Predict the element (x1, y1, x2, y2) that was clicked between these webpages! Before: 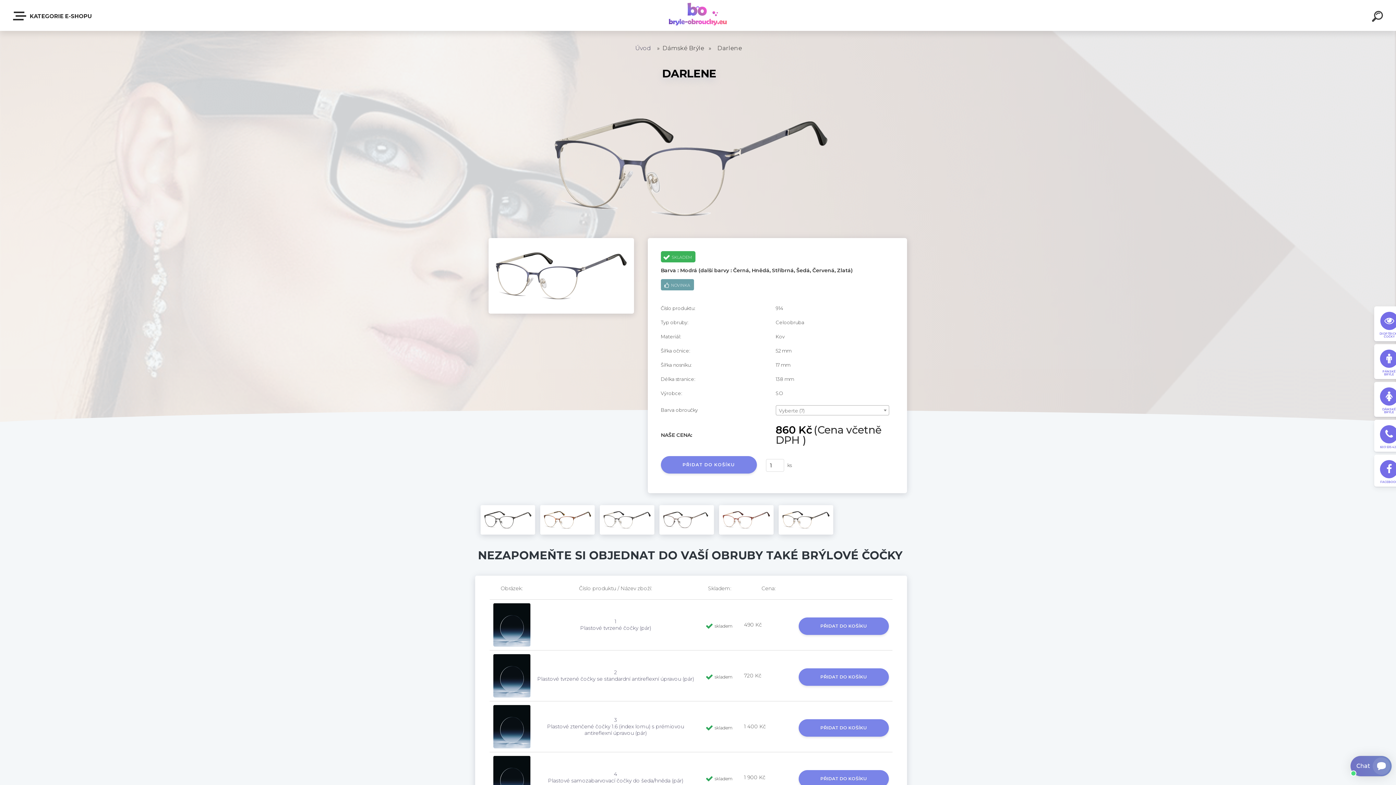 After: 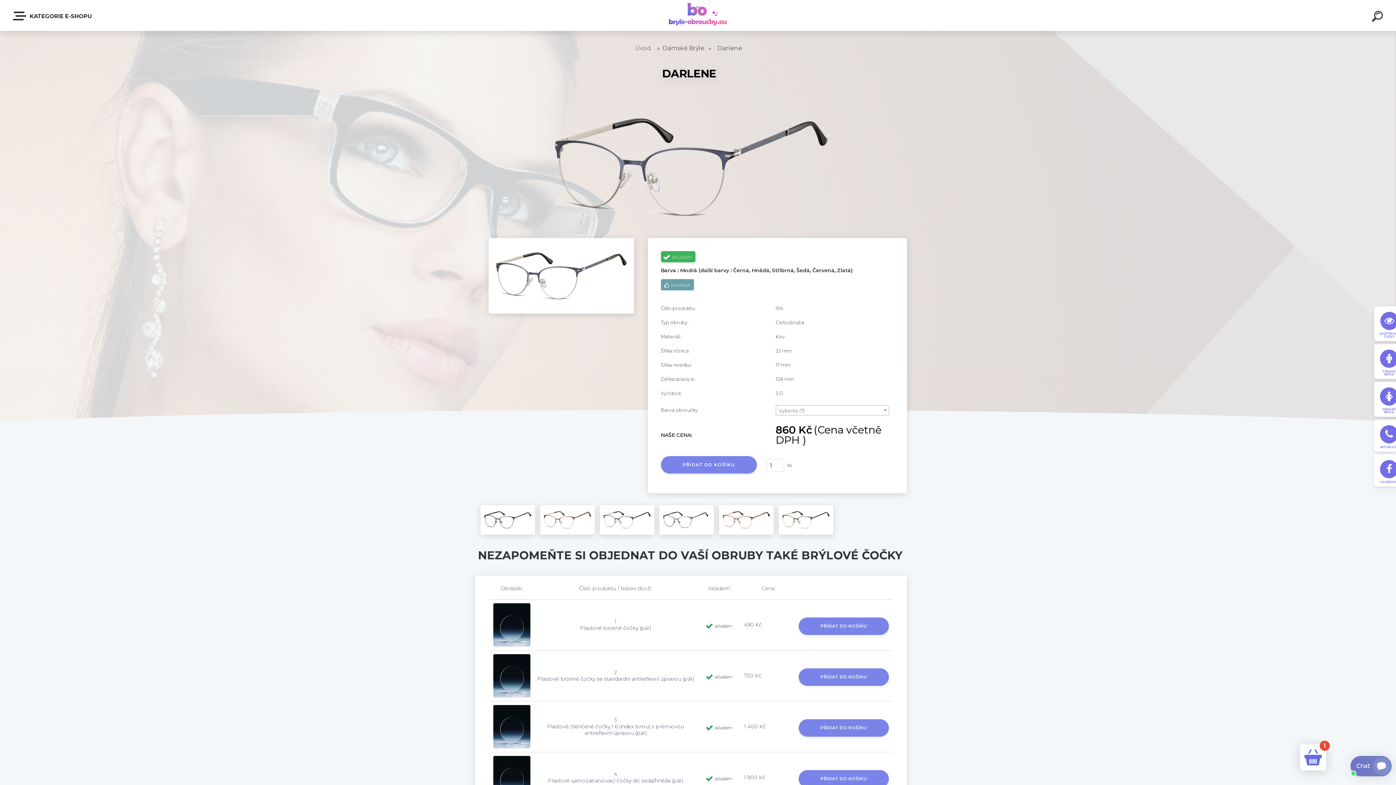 Action: bbox: (797, 617, 890, 635) label: PŘIDAT DO KOŠÍKU